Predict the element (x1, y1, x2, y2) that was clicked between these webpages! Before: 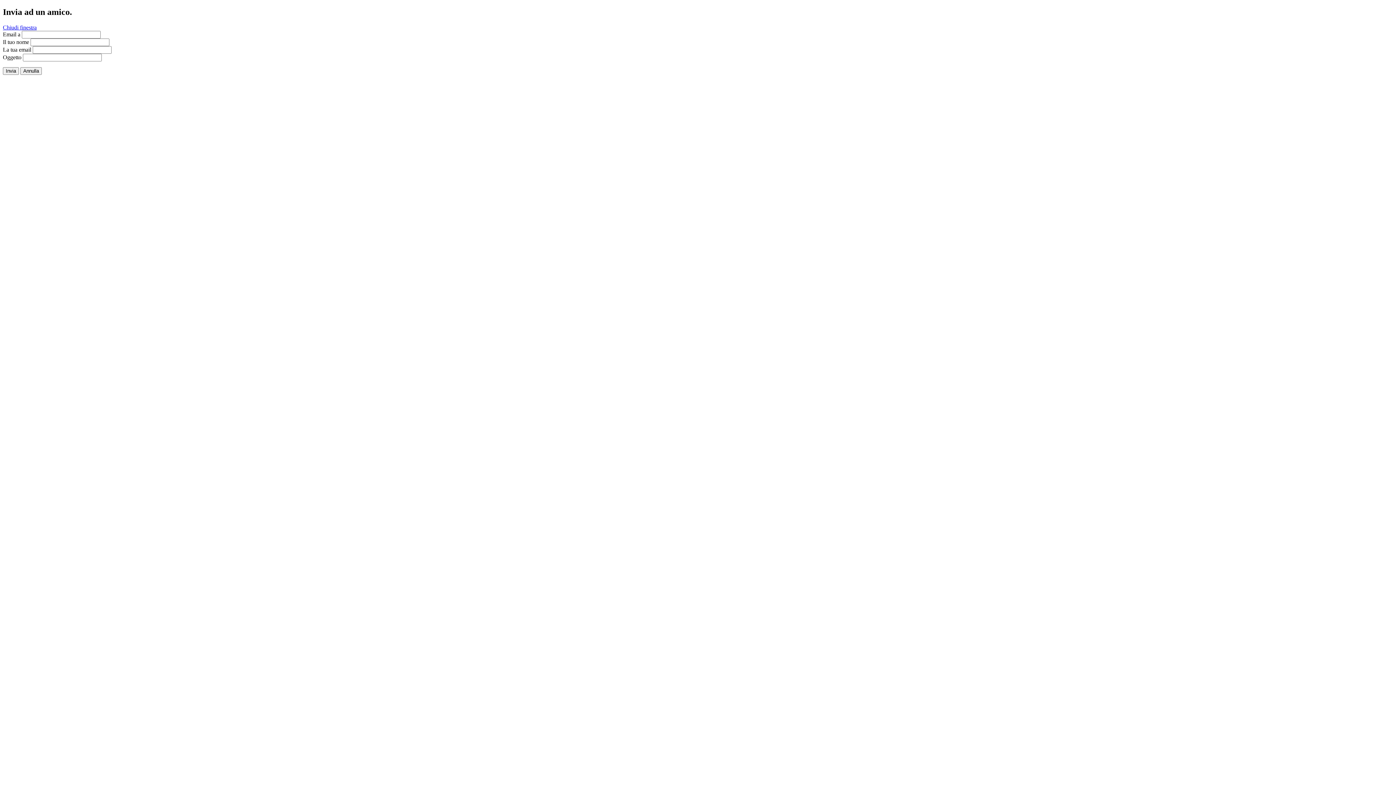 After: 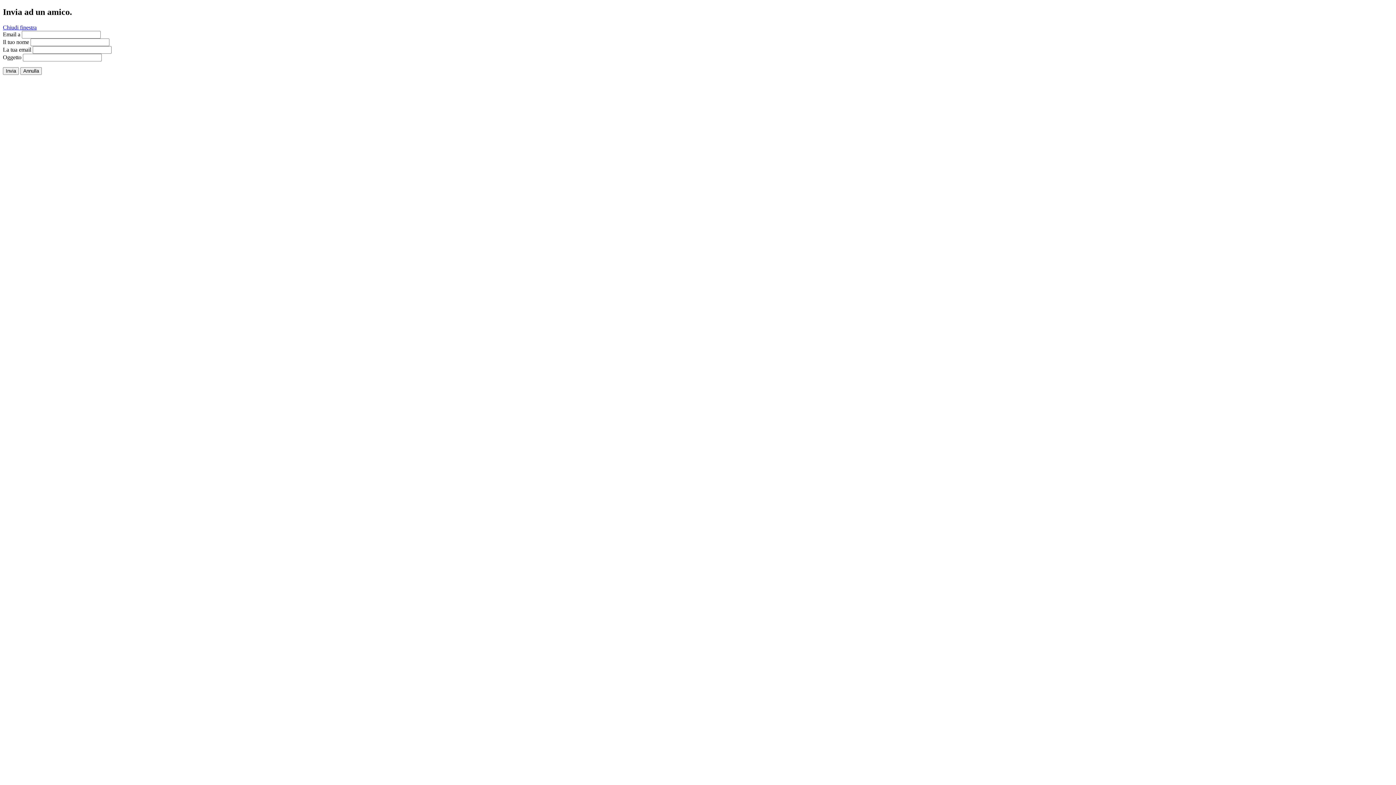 Action: label: Chiudi finestra bbox: (2, 24, 36, 30)